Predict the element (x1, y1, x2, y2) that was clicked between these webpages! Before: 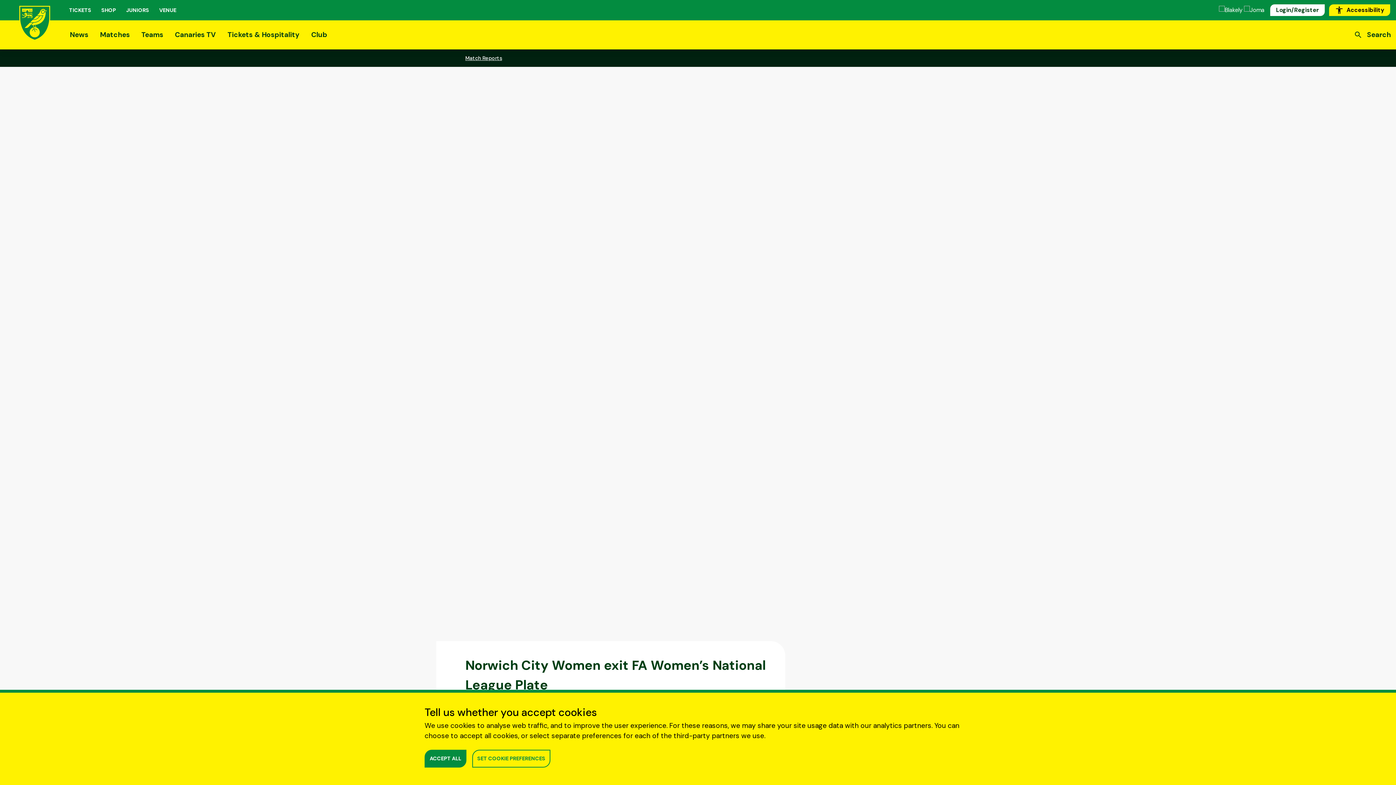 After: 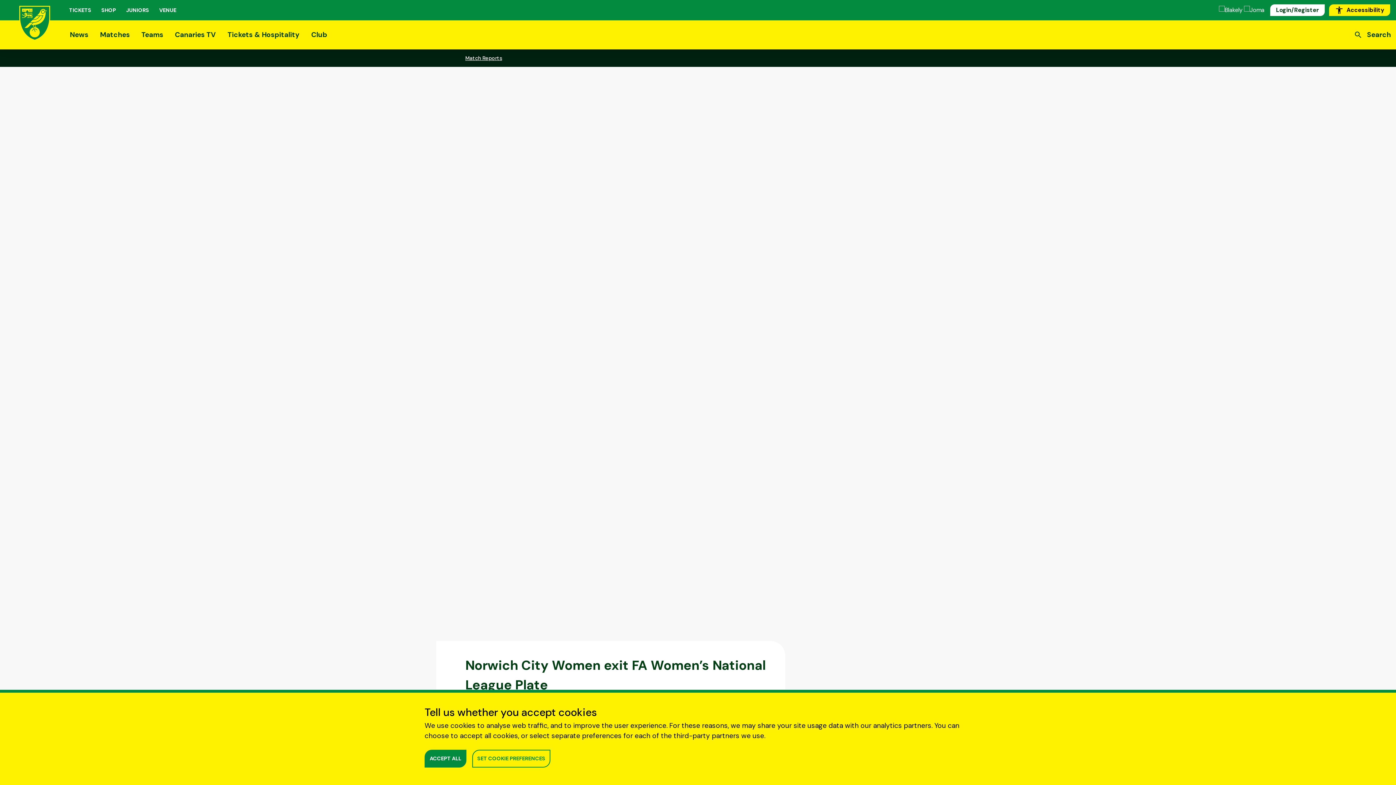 Action: bbox: (1244, 5, 1266, 14)